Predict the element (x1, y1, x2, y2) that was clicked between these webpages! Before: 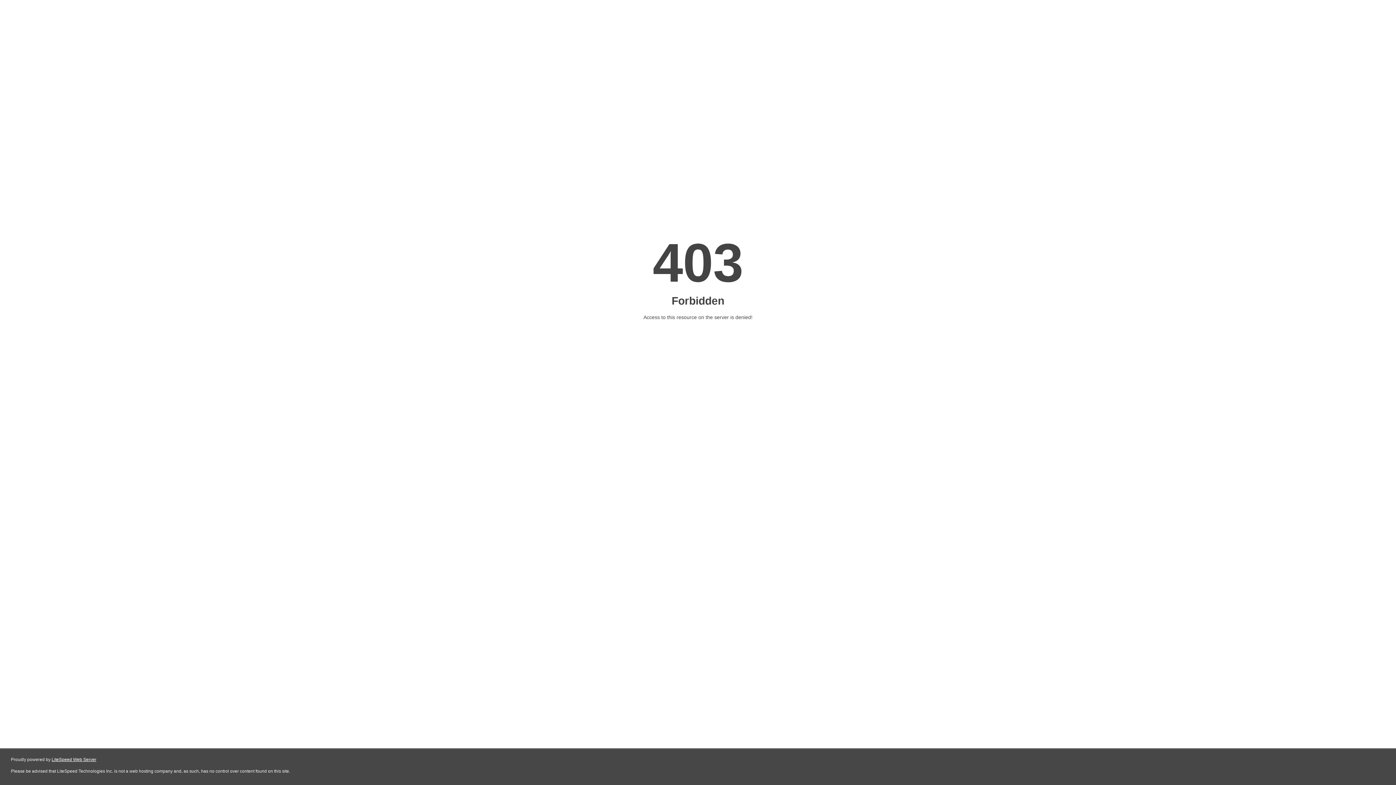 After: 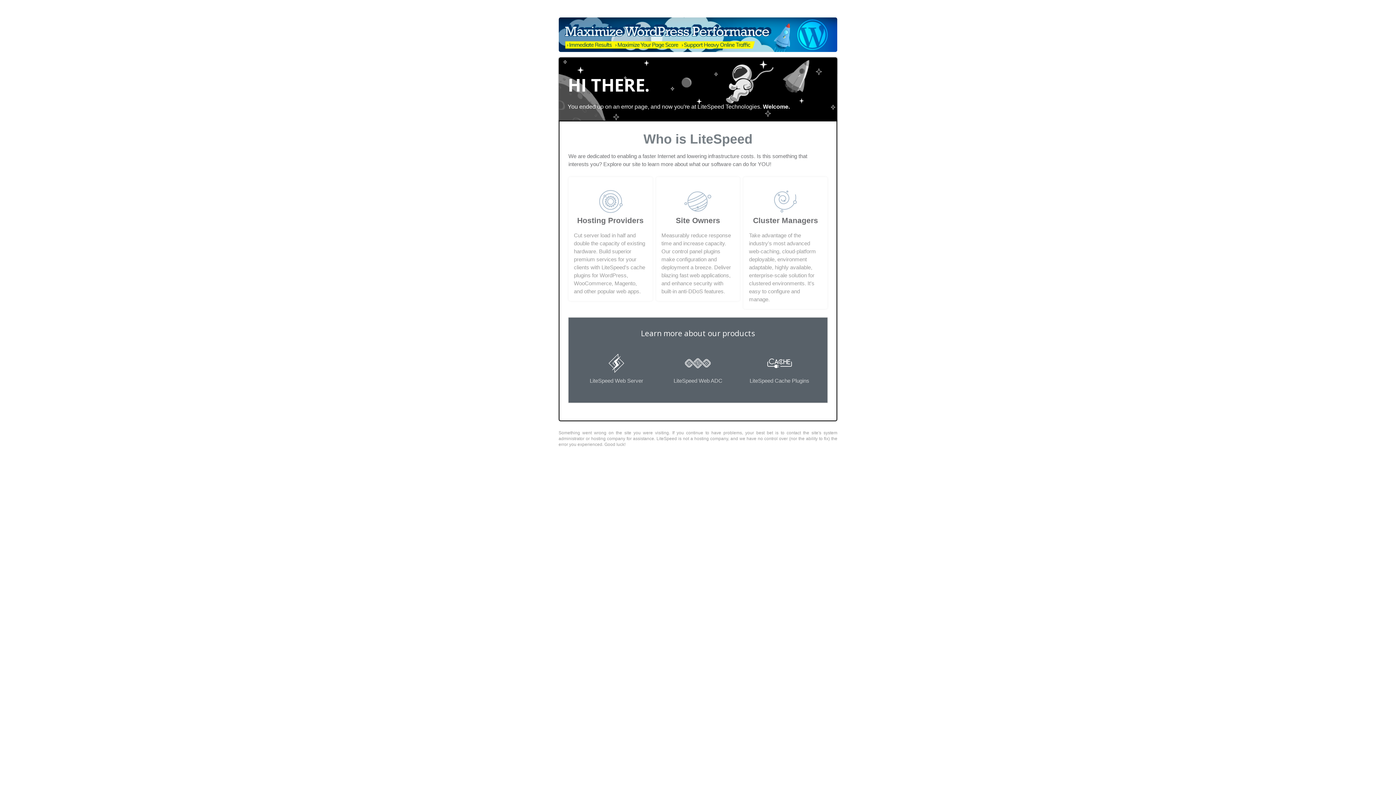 Action: bbox: (51, 757, 96, 762) label: LiteSpeed Web Server